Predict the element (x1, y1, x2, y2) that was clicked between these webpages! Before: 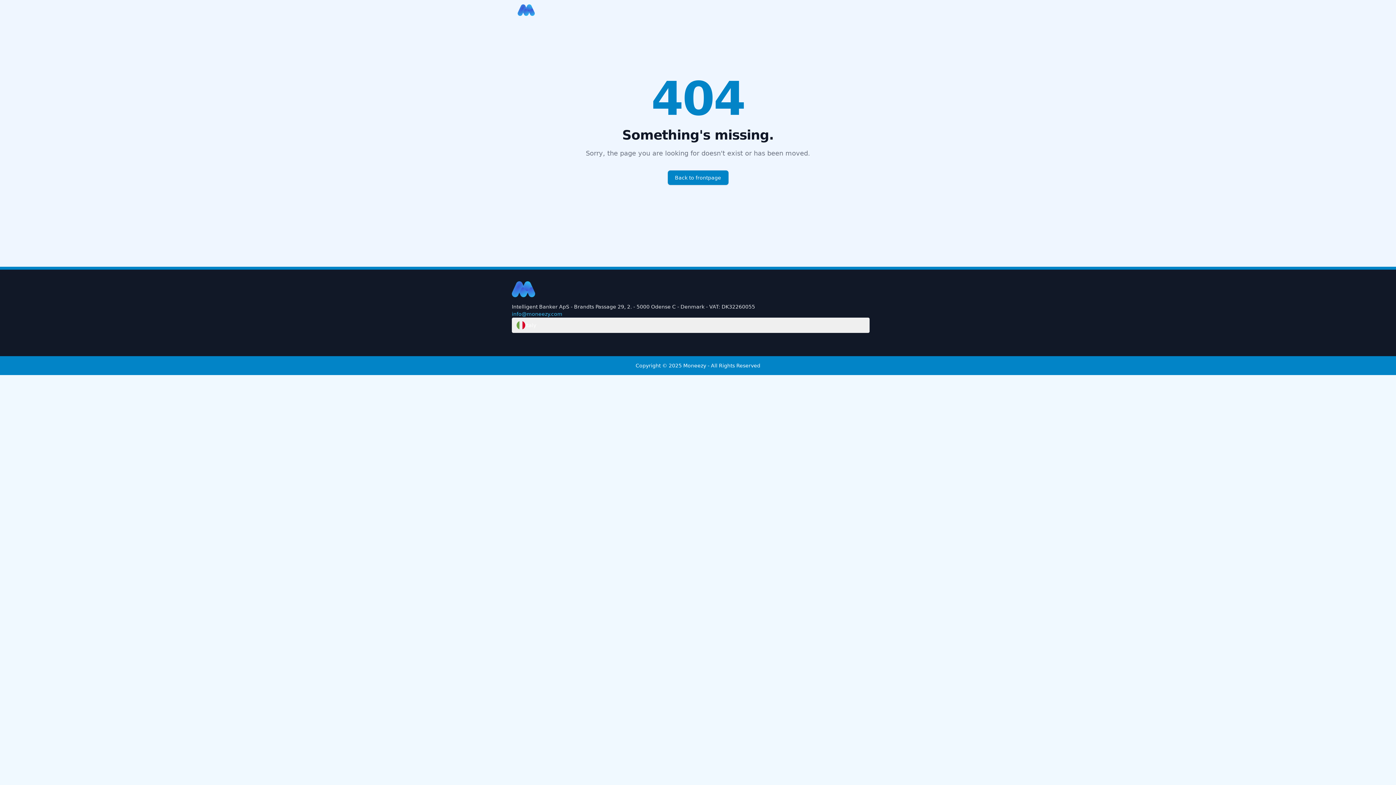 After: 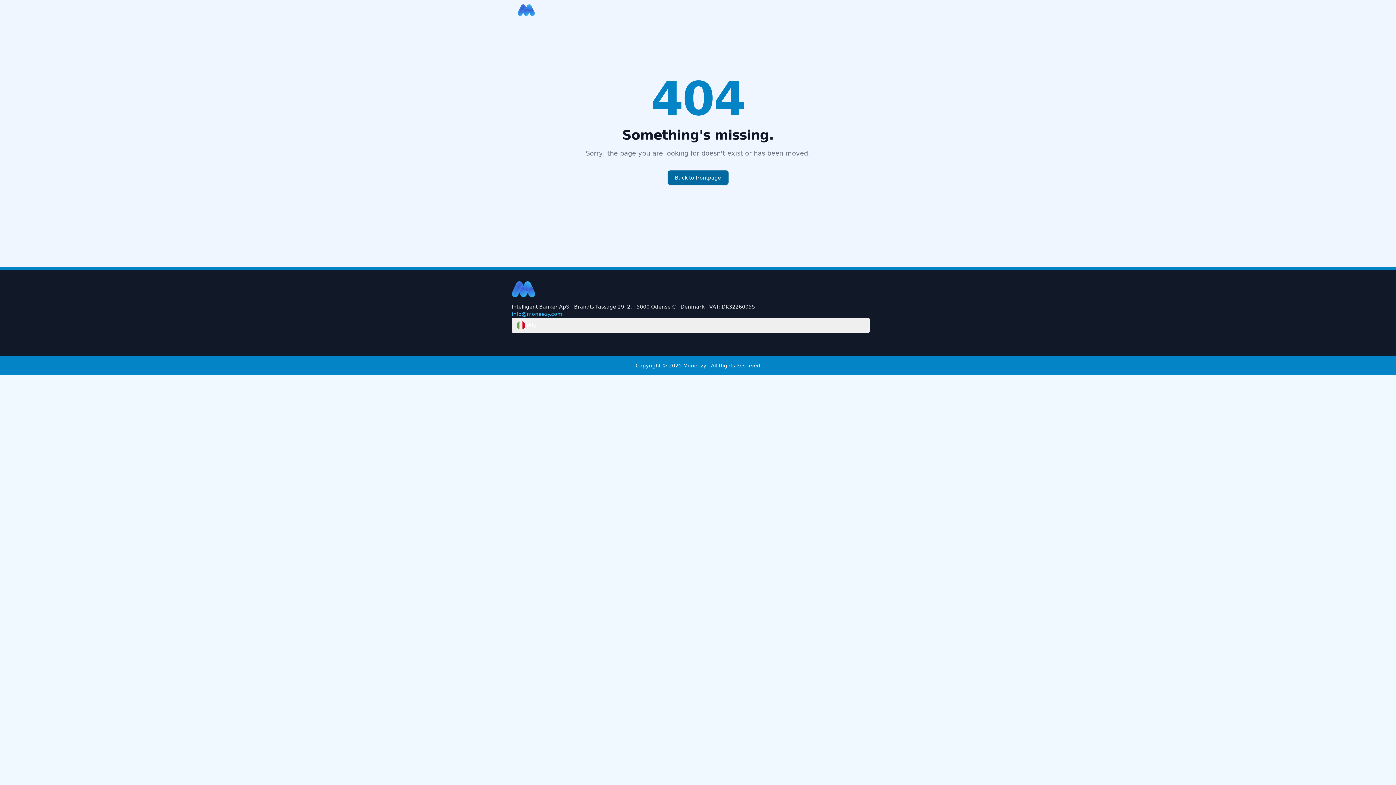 Action: bbox: (667, 170, 728, 185) label: Back to frontpage